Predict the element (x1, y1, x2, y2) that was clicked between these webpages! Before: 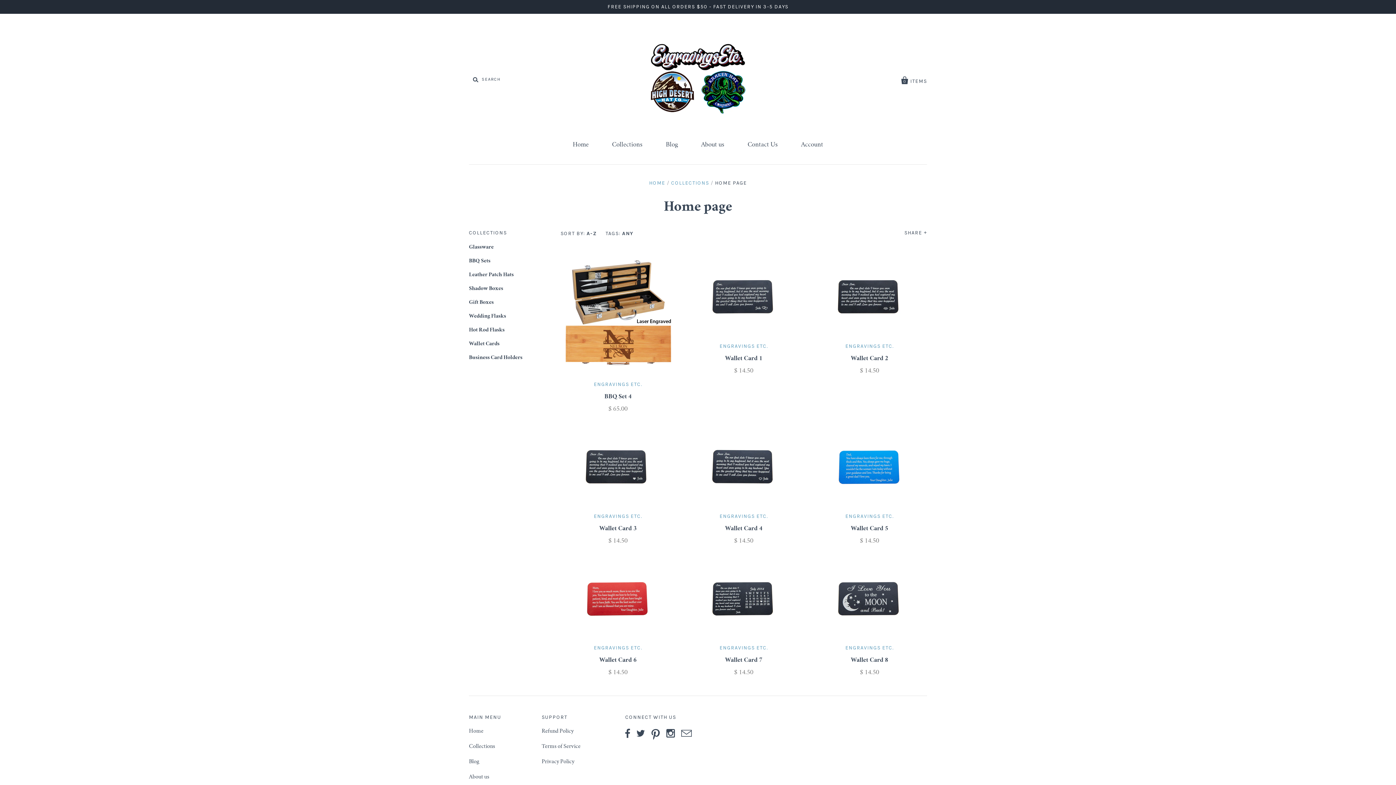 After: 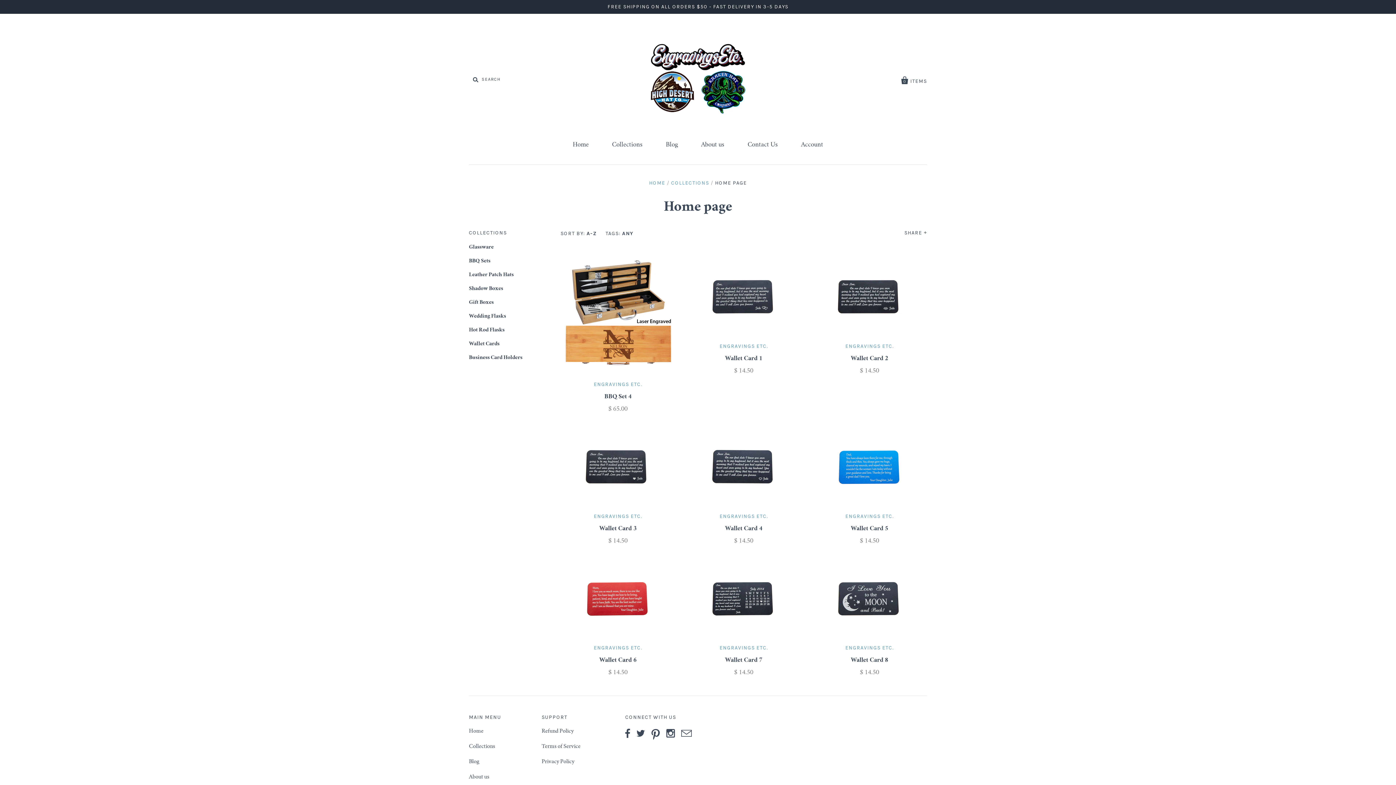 Action: bbox: (807, 734, 821, 739)